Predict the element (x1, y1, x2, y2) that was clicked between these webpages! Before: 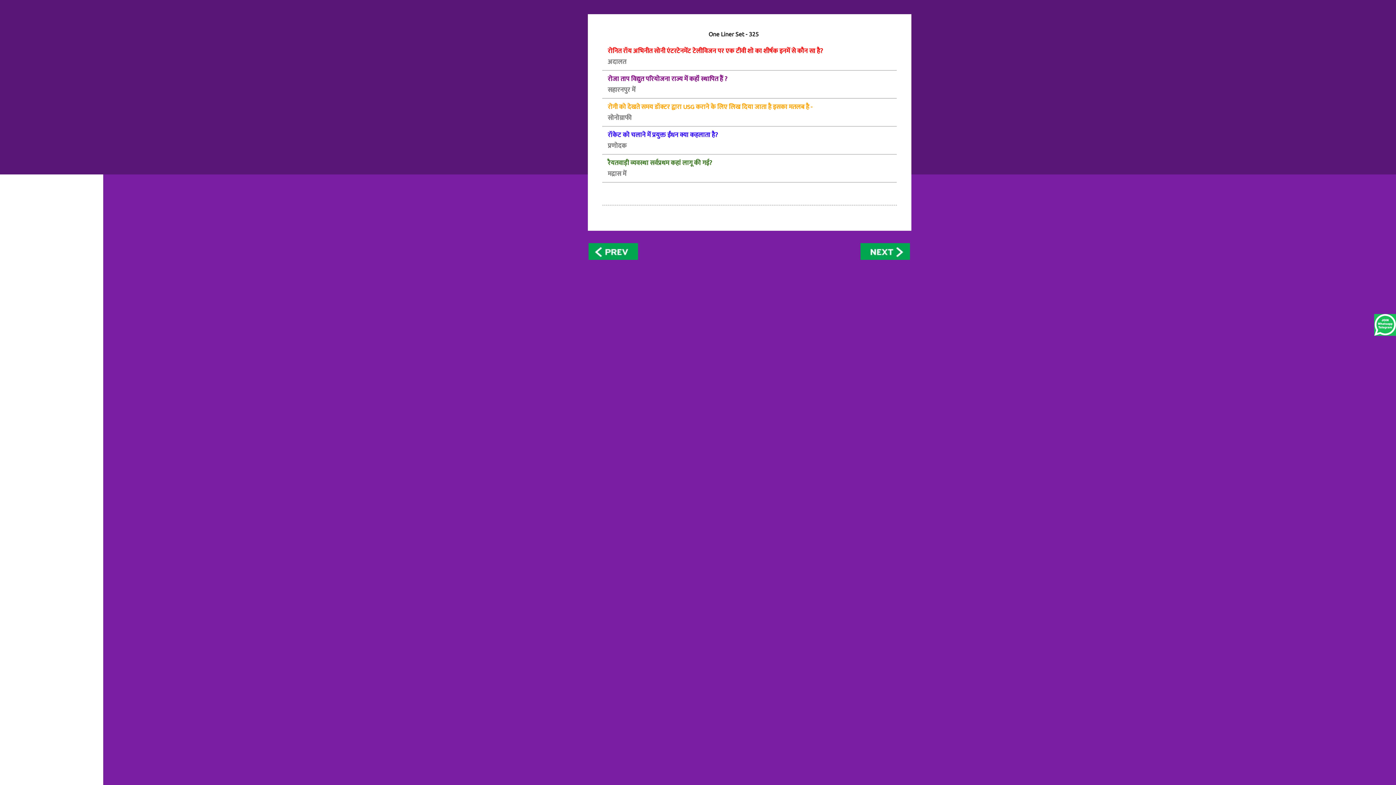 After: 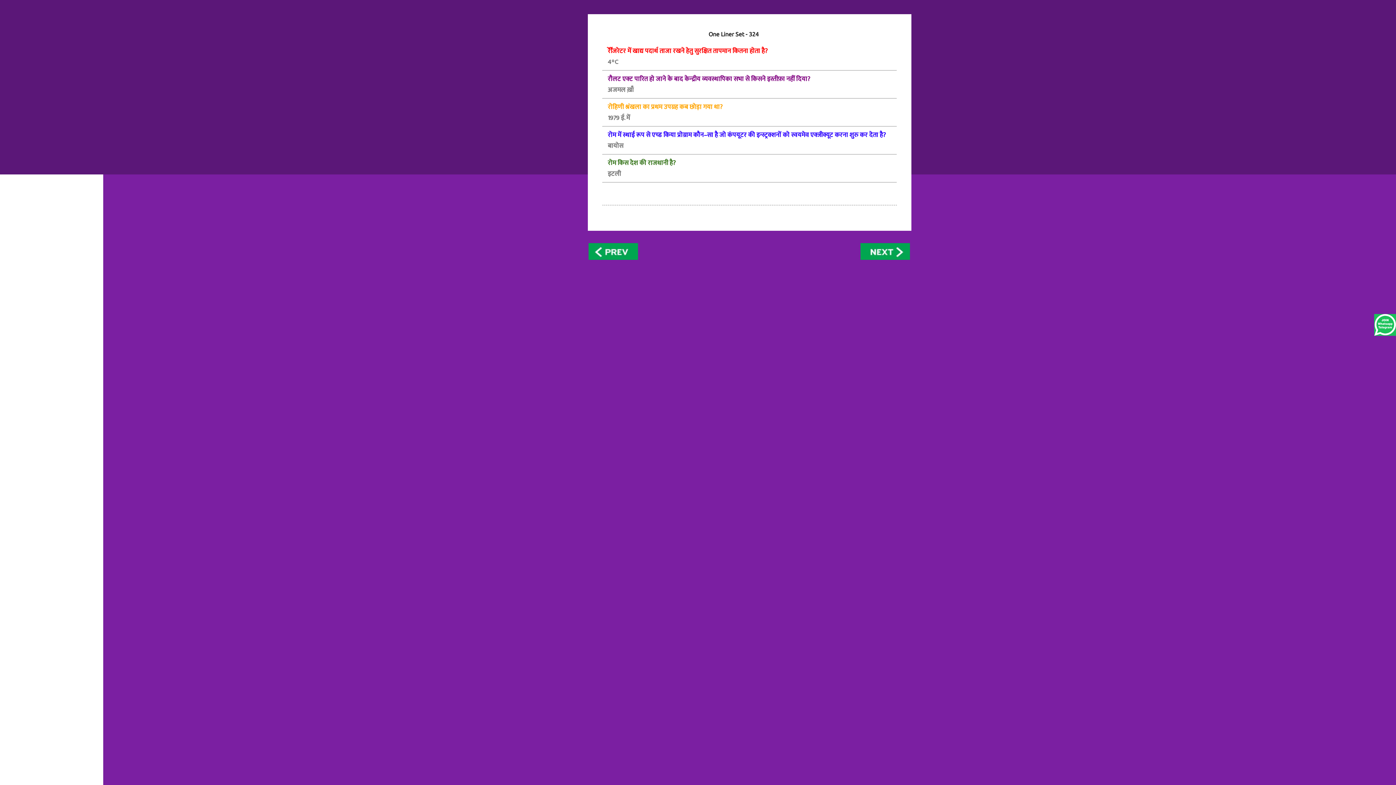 Action: bbox: (588, 243, 641, 260) label: Newer Posts